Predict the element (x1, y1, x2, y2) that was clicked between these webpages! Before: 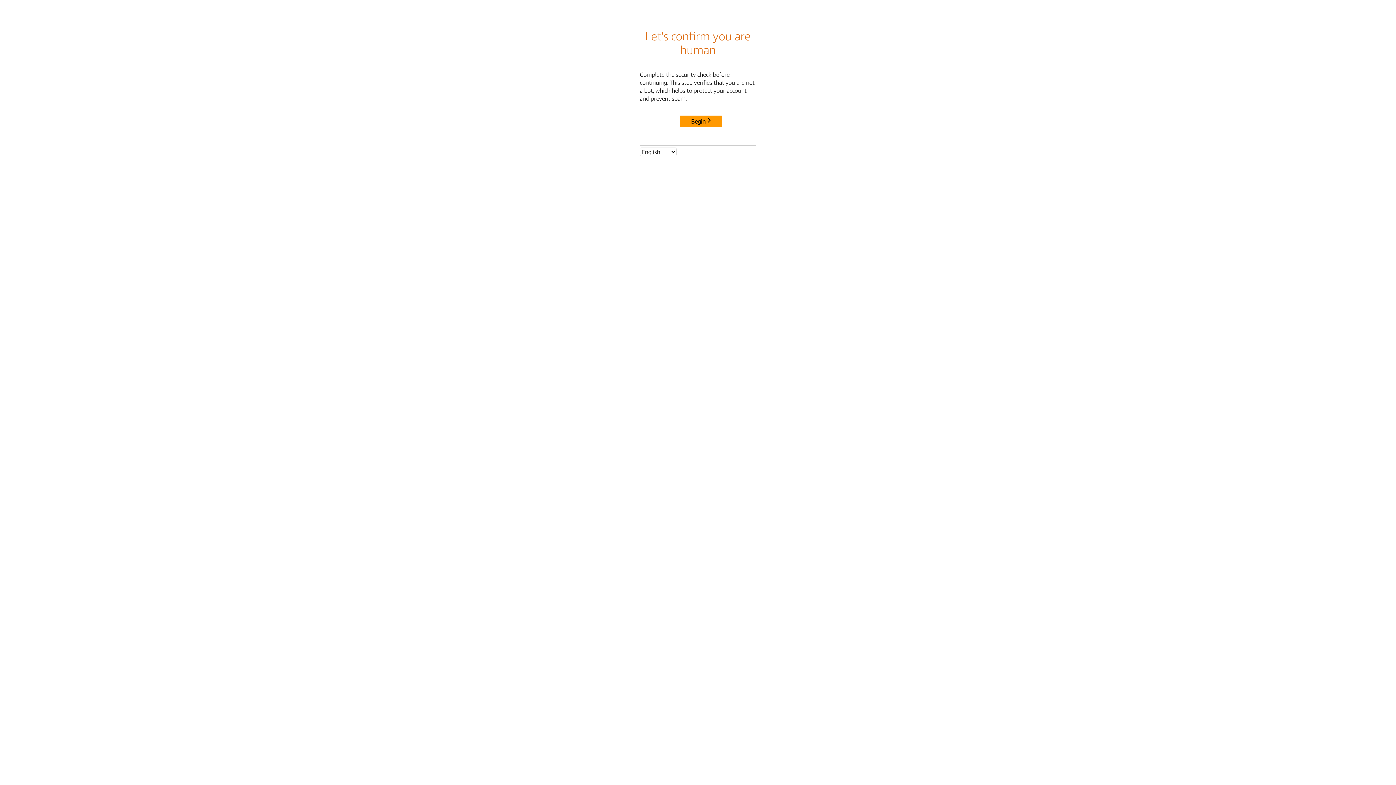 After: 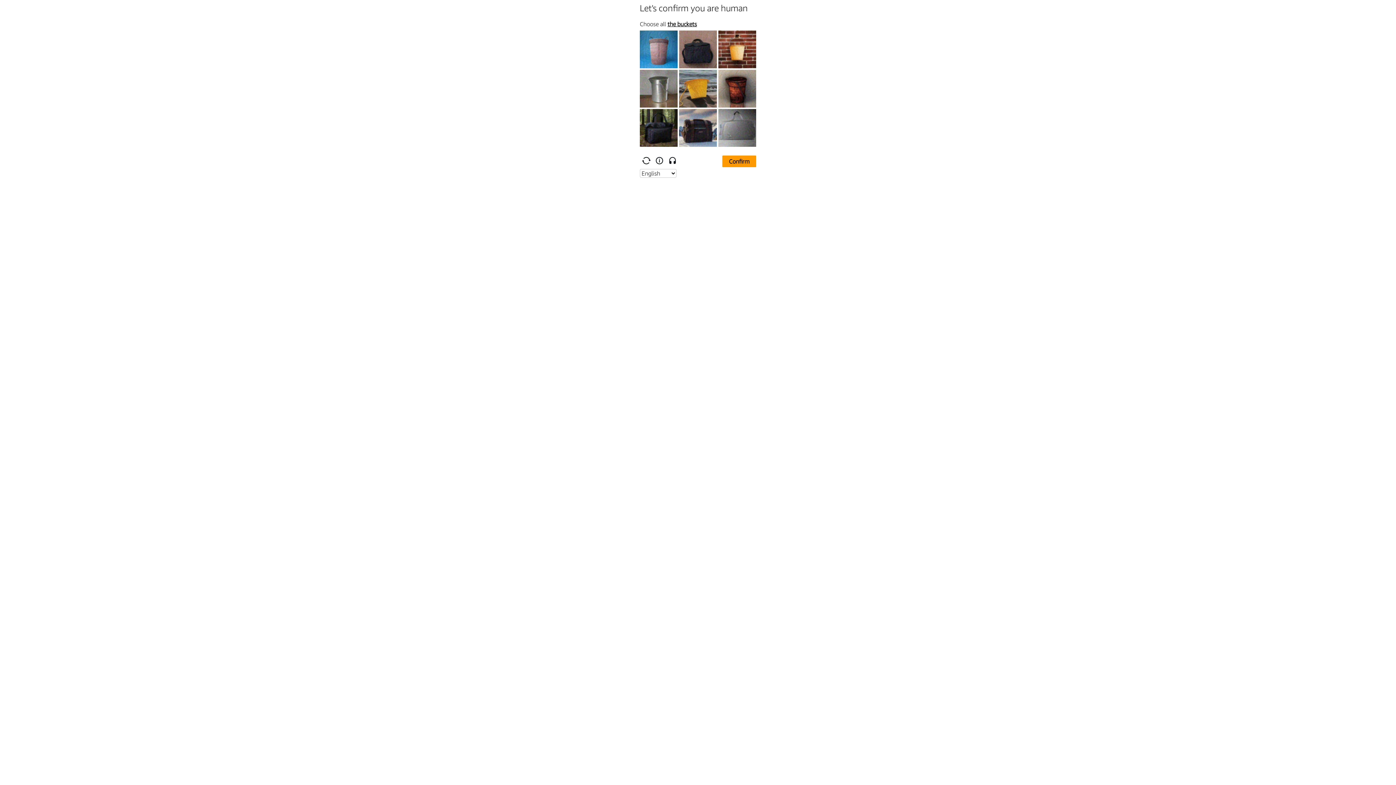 Action: label: Begin bbox: (680, 115, 722, 127)